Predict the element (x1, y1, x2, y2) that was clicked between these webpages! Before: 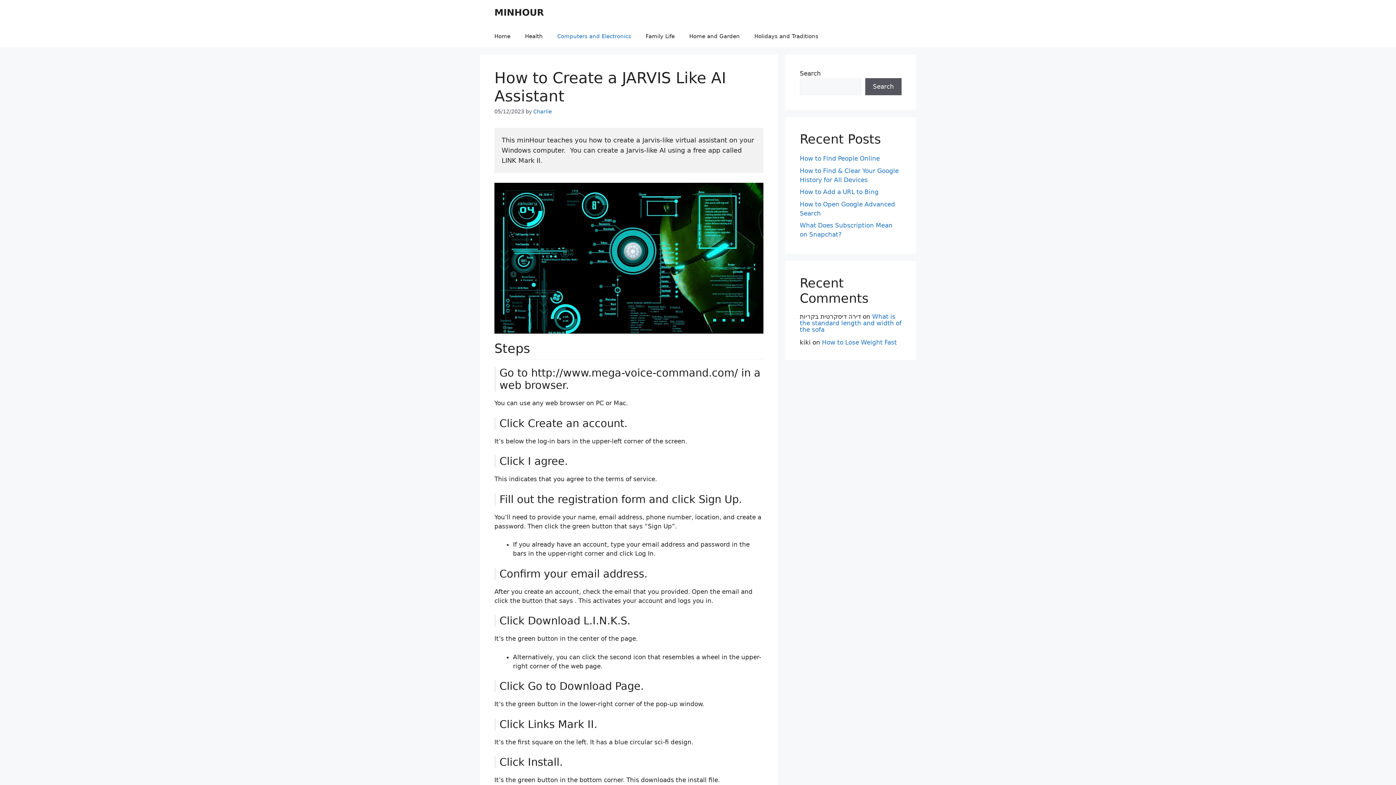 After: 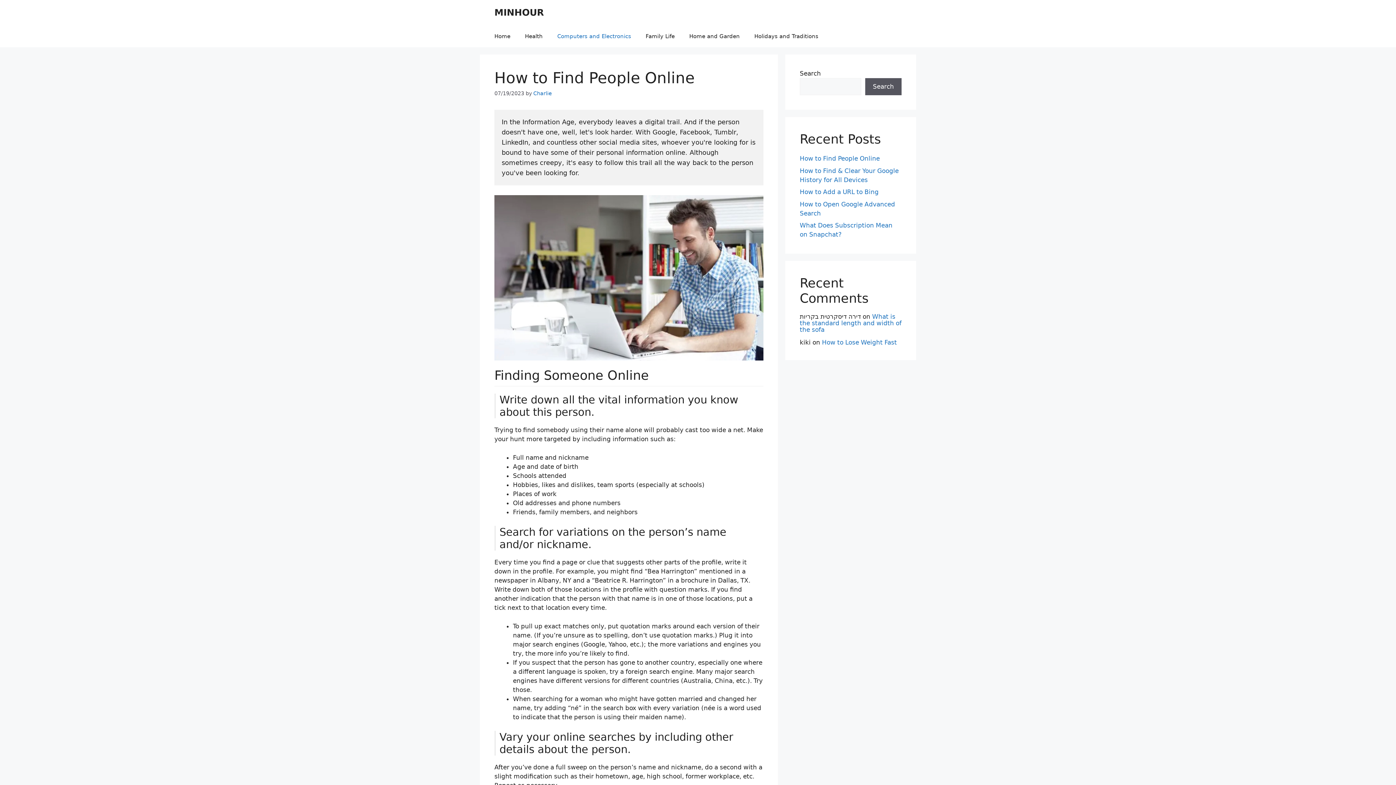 Action: label: How to Find People Online bbox: (800, 154, 880, 162)